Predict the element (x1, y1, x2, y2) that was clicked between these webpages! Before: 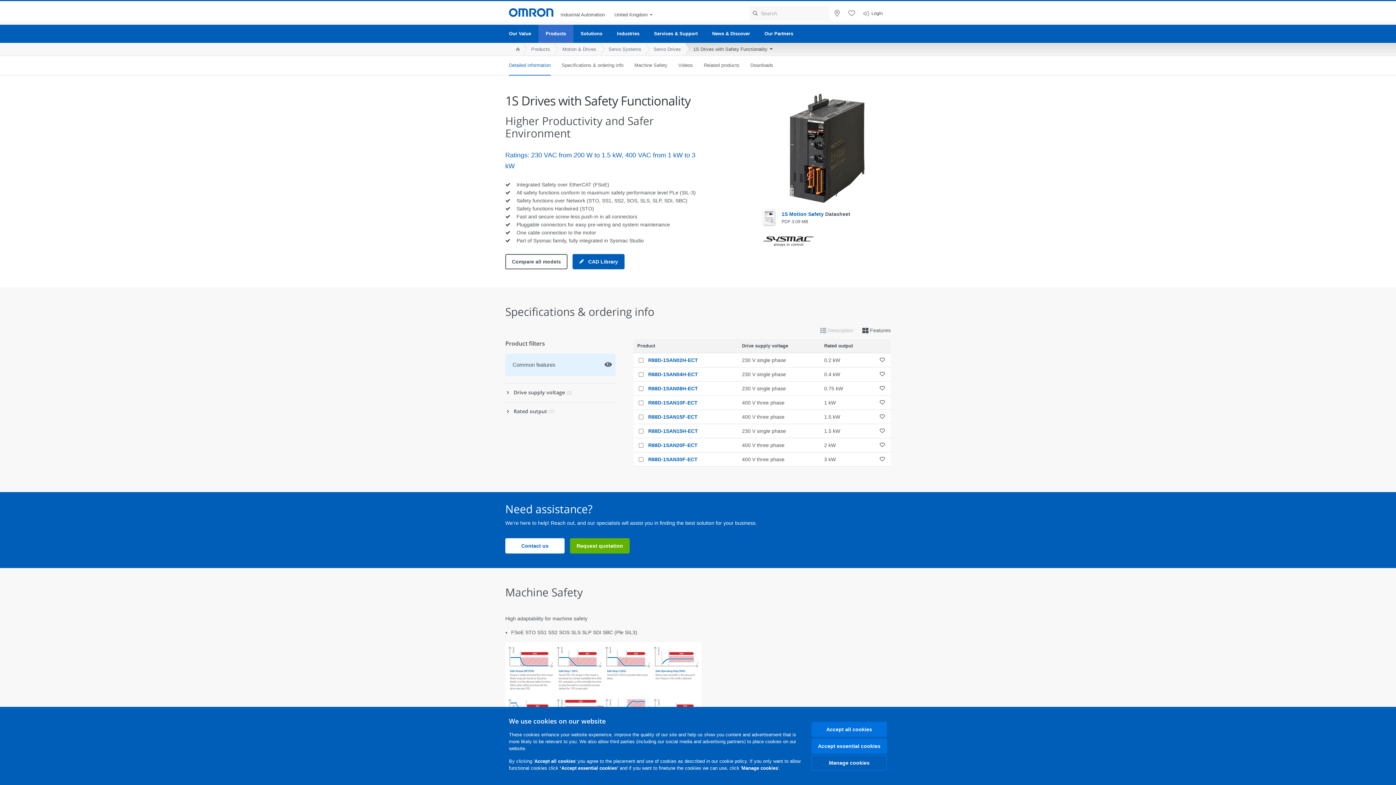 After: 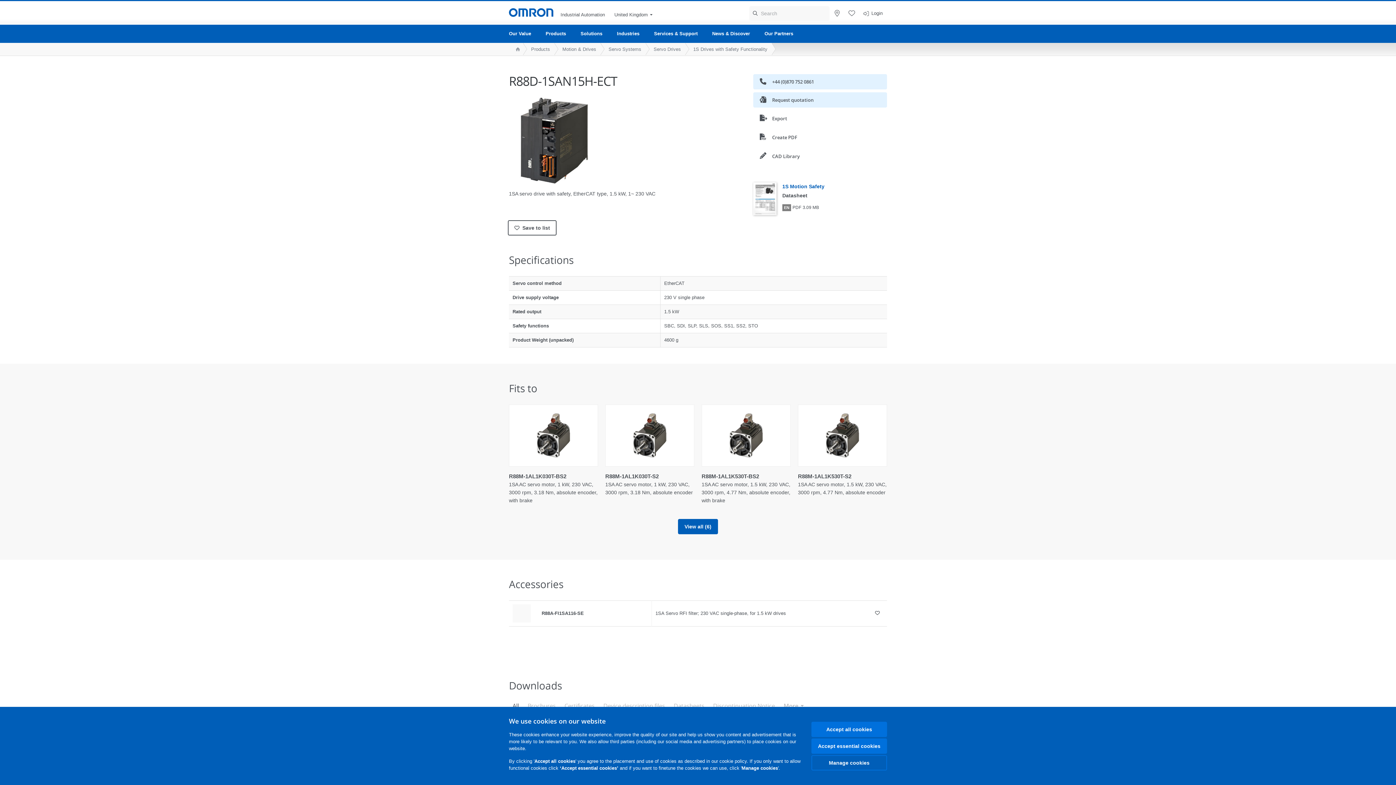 Action: label: R88D-1SAN15H-ECT bbox: (648, 428, 698, 434)